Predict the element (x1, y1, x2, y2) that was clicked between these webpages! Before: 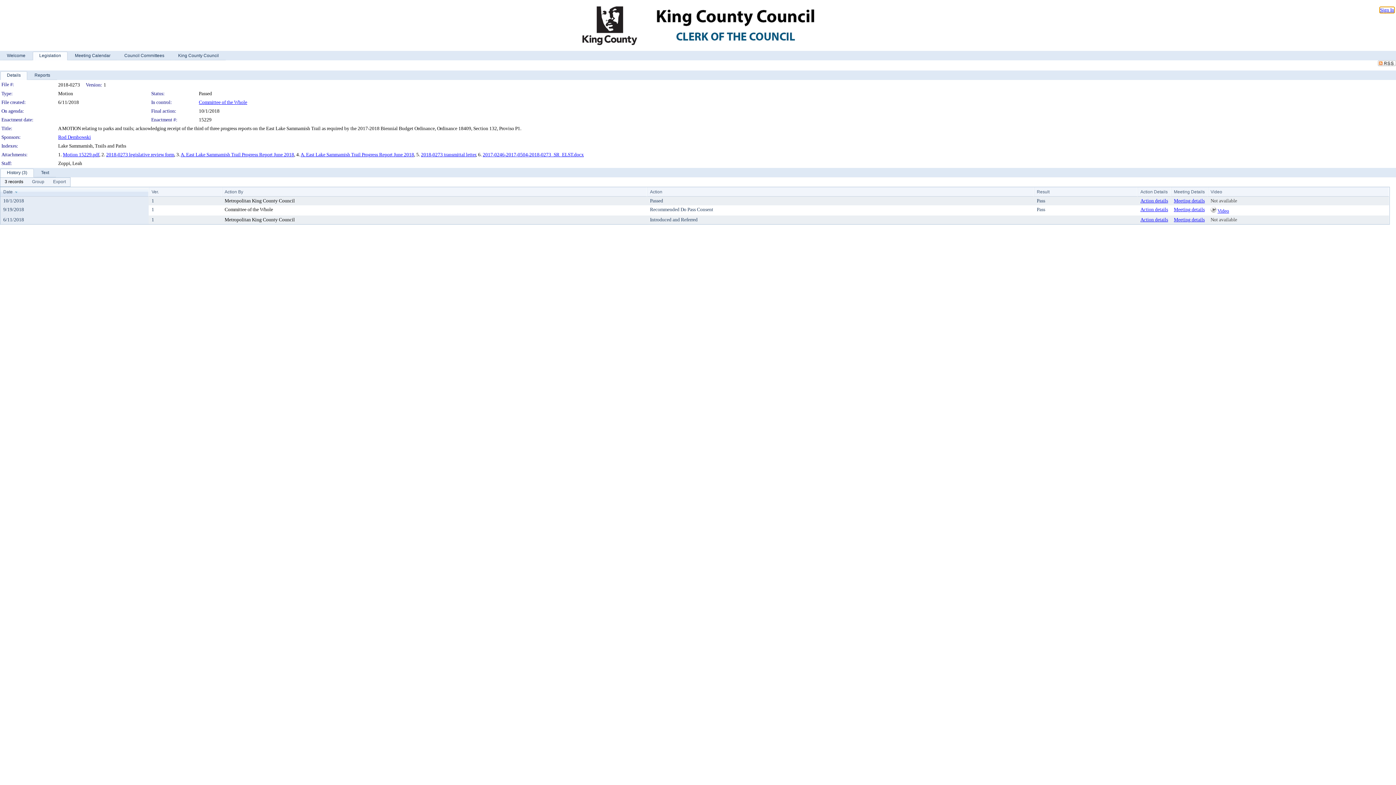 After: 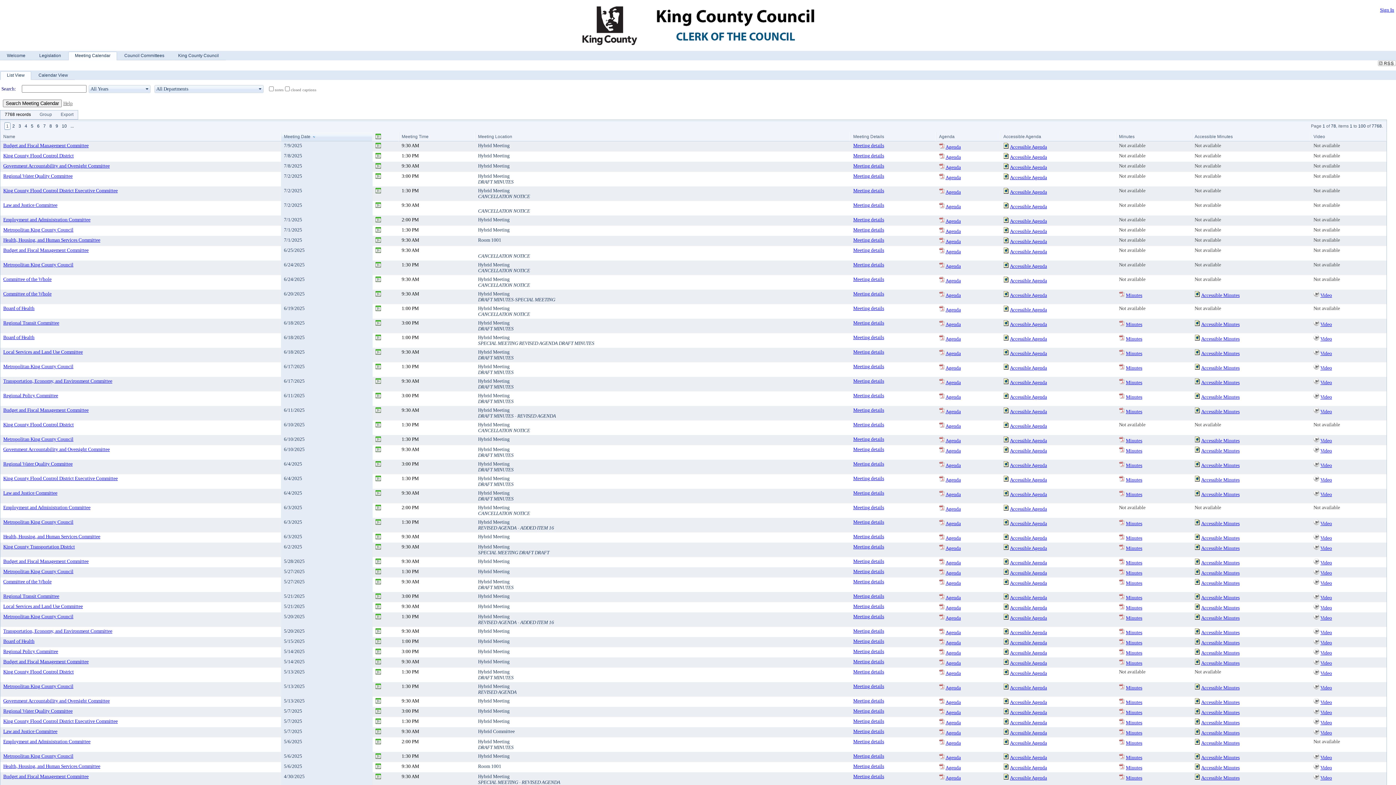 Action: label: Meeting Calendar bbox: (68, 50, 117, 60)